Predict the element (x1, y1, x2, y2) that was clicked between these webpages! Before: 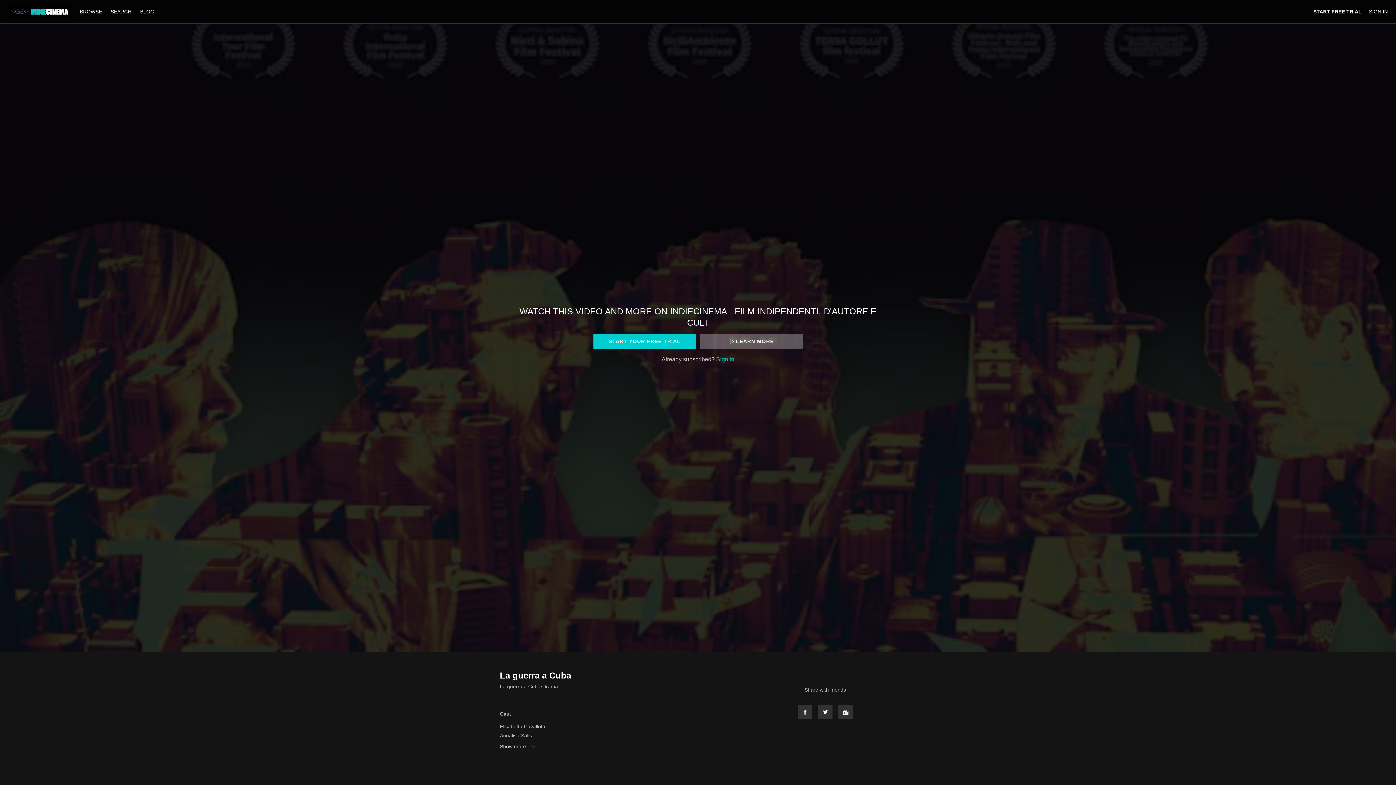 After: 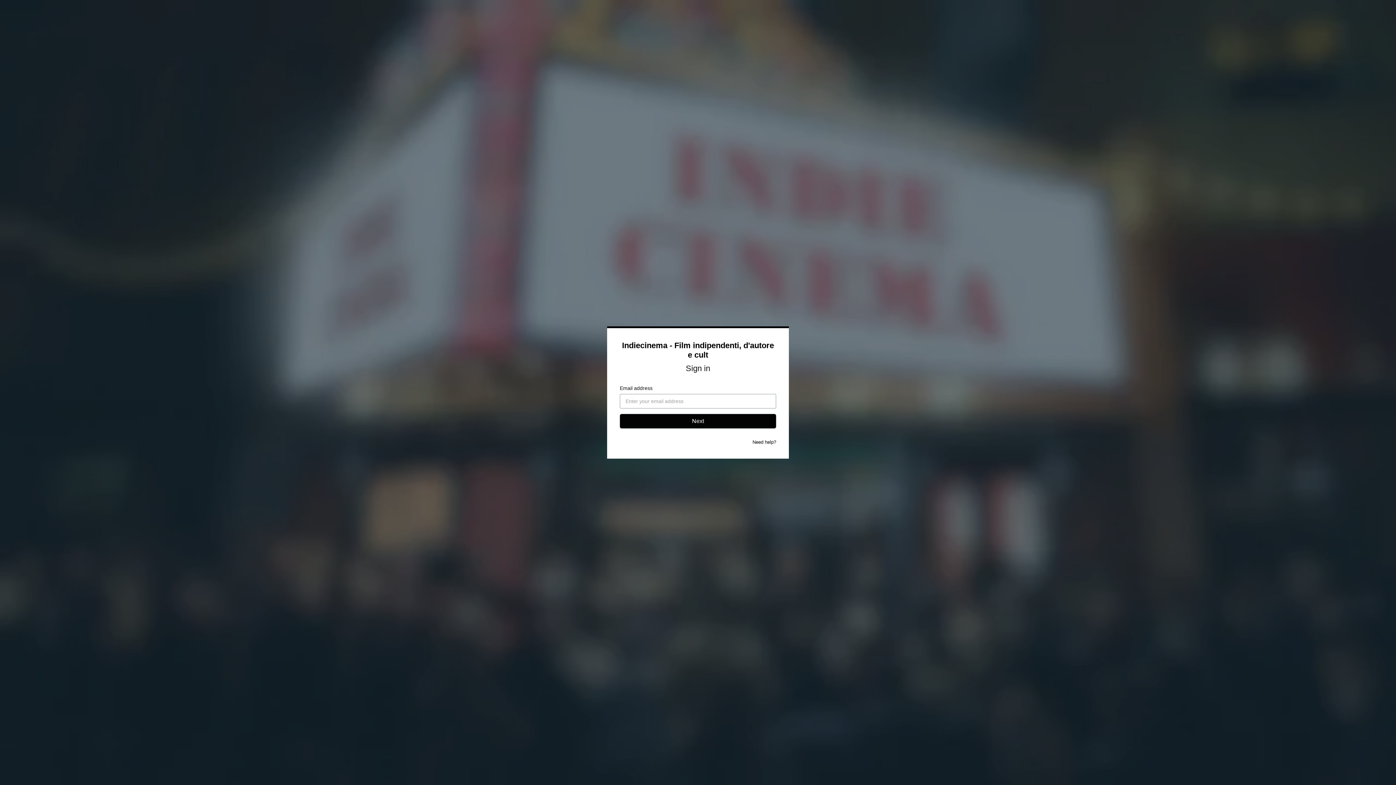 Action: label: Sign in bbox: (716, 356, 734, 362)